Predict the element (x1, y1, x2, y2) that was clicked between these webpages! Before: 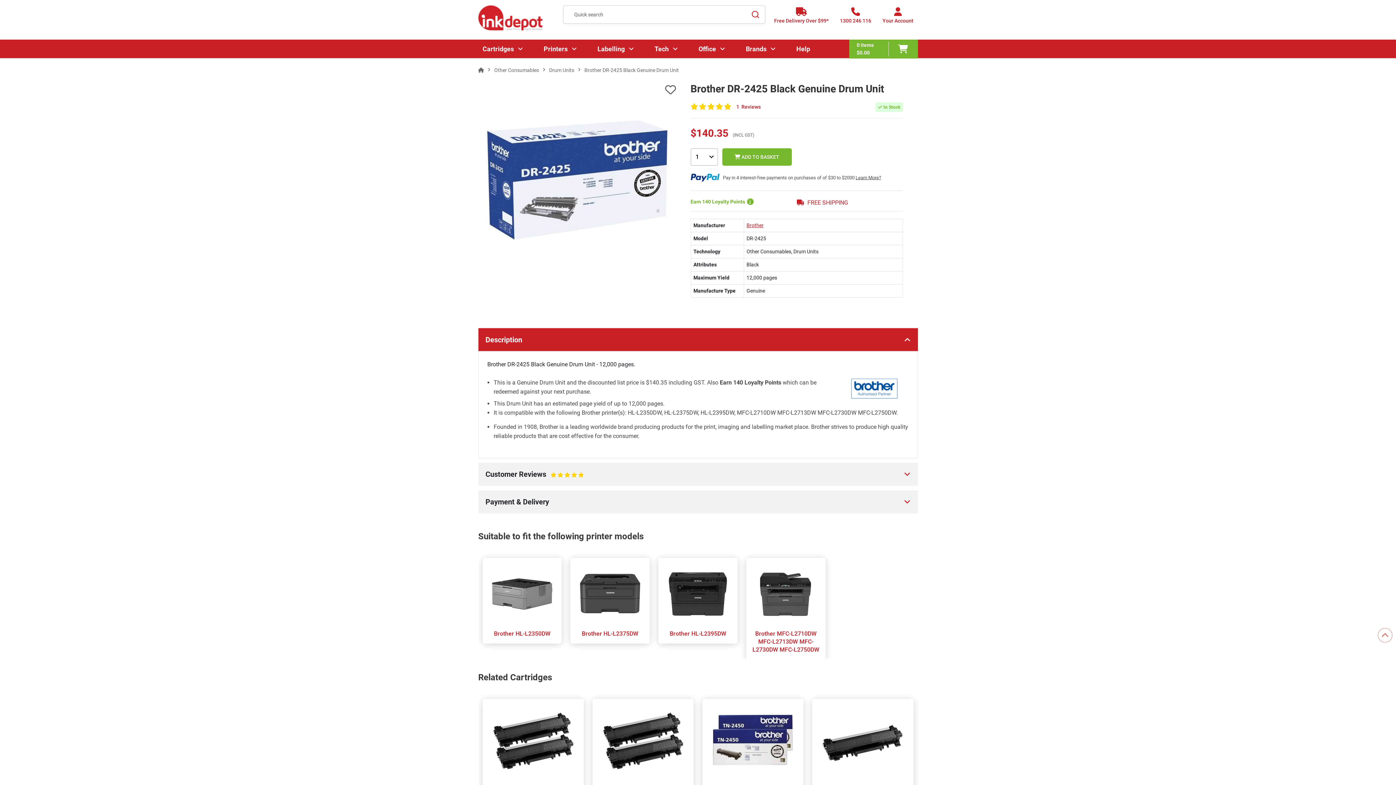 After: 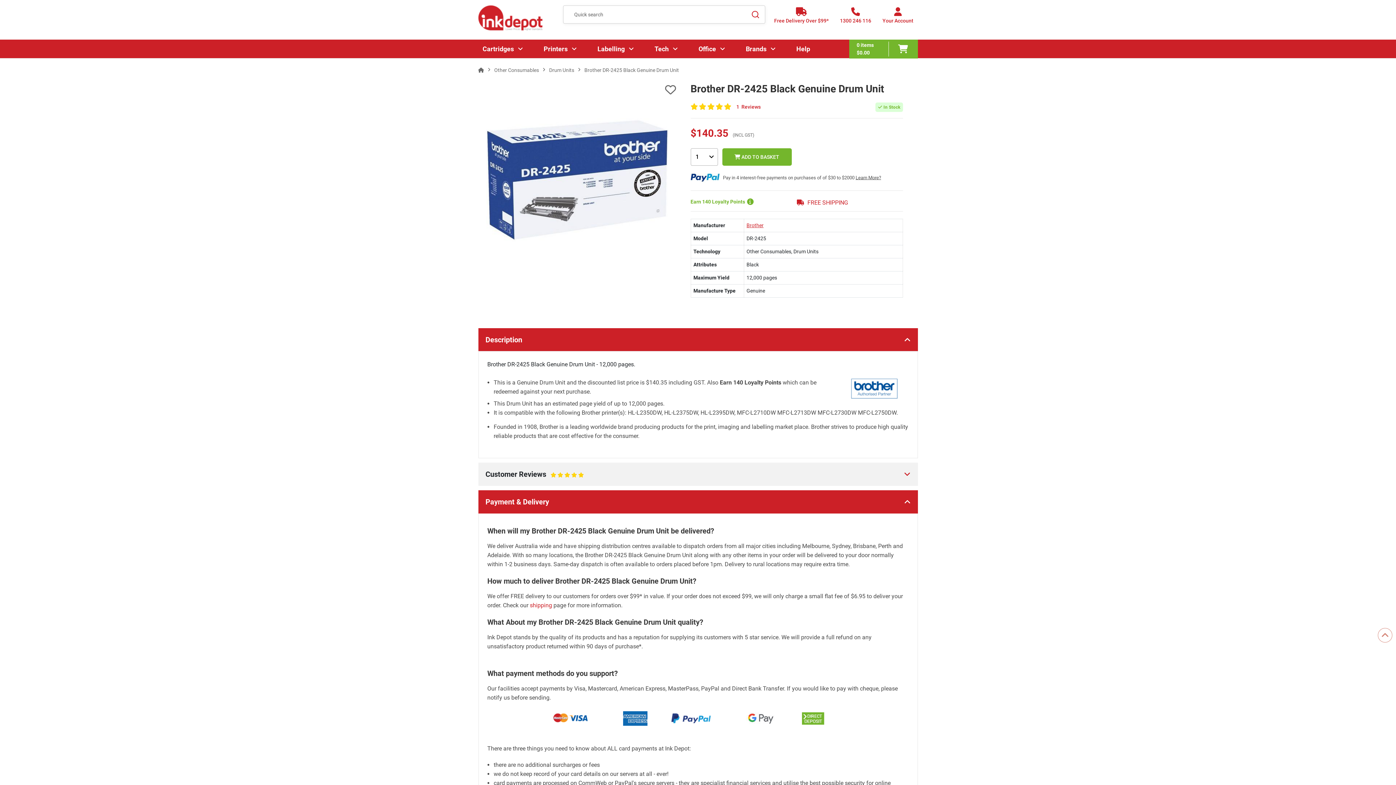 Action: bbox: (478, 490, 918, 513) label: Payment & Delivery